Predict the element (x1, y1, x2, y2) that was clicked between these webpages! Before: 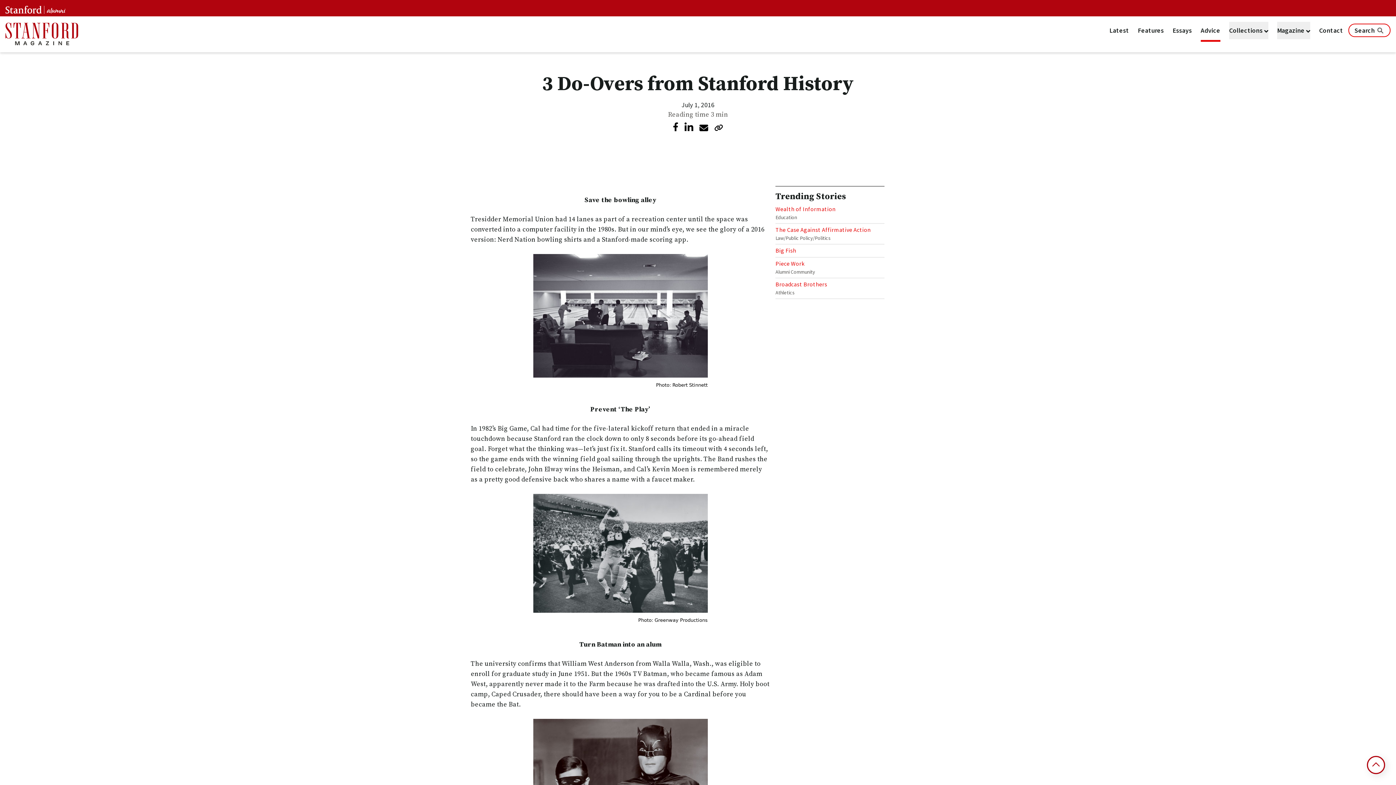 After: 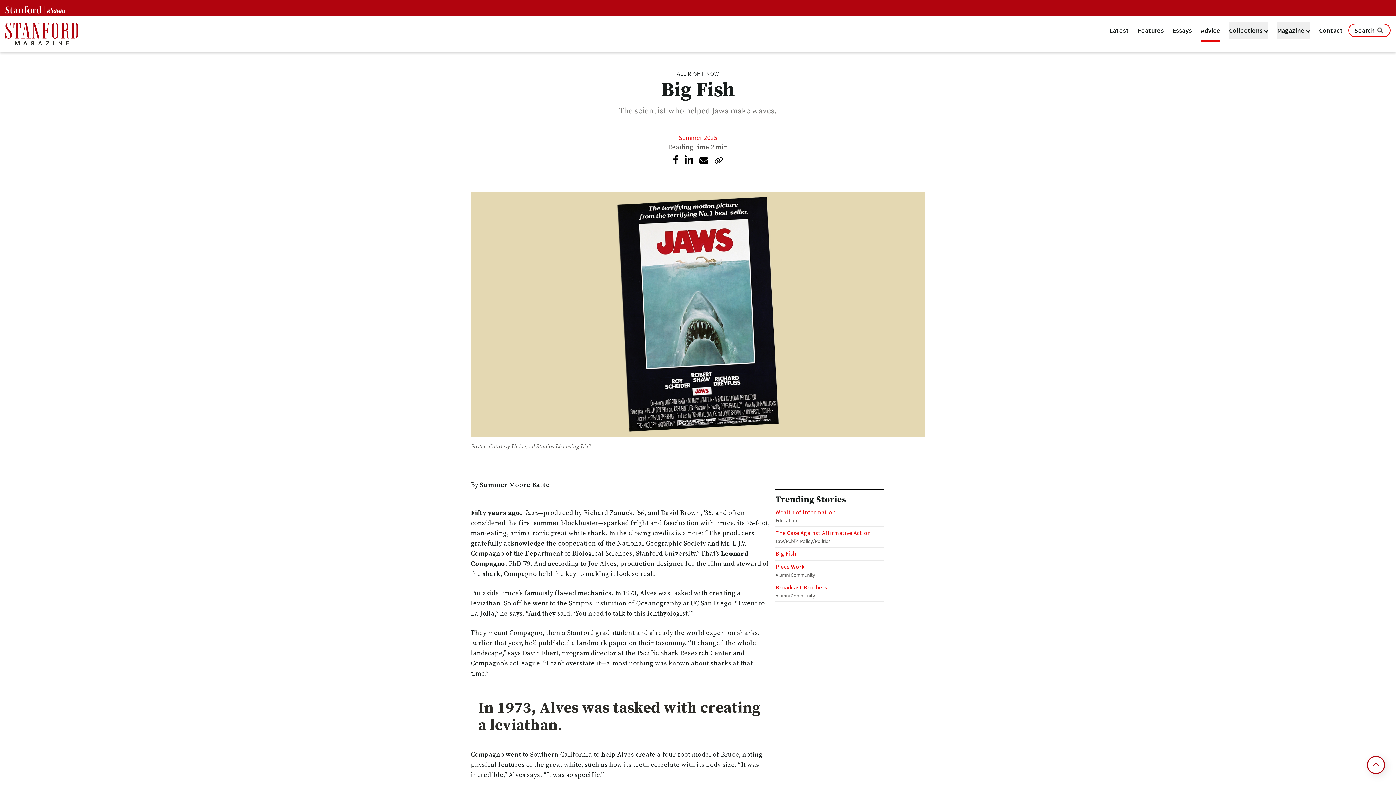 Action: bbox: (775, 247, 796, 254) label: Big Fish